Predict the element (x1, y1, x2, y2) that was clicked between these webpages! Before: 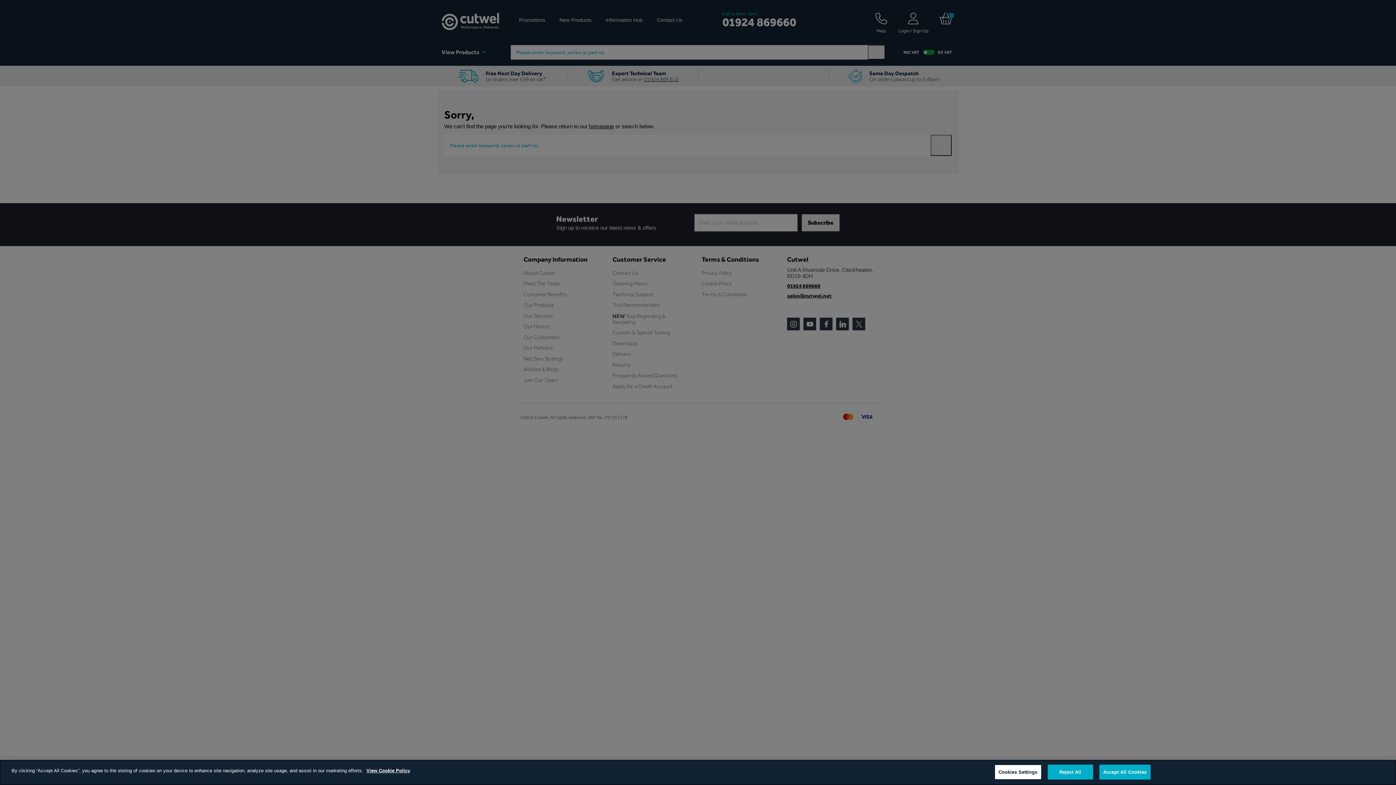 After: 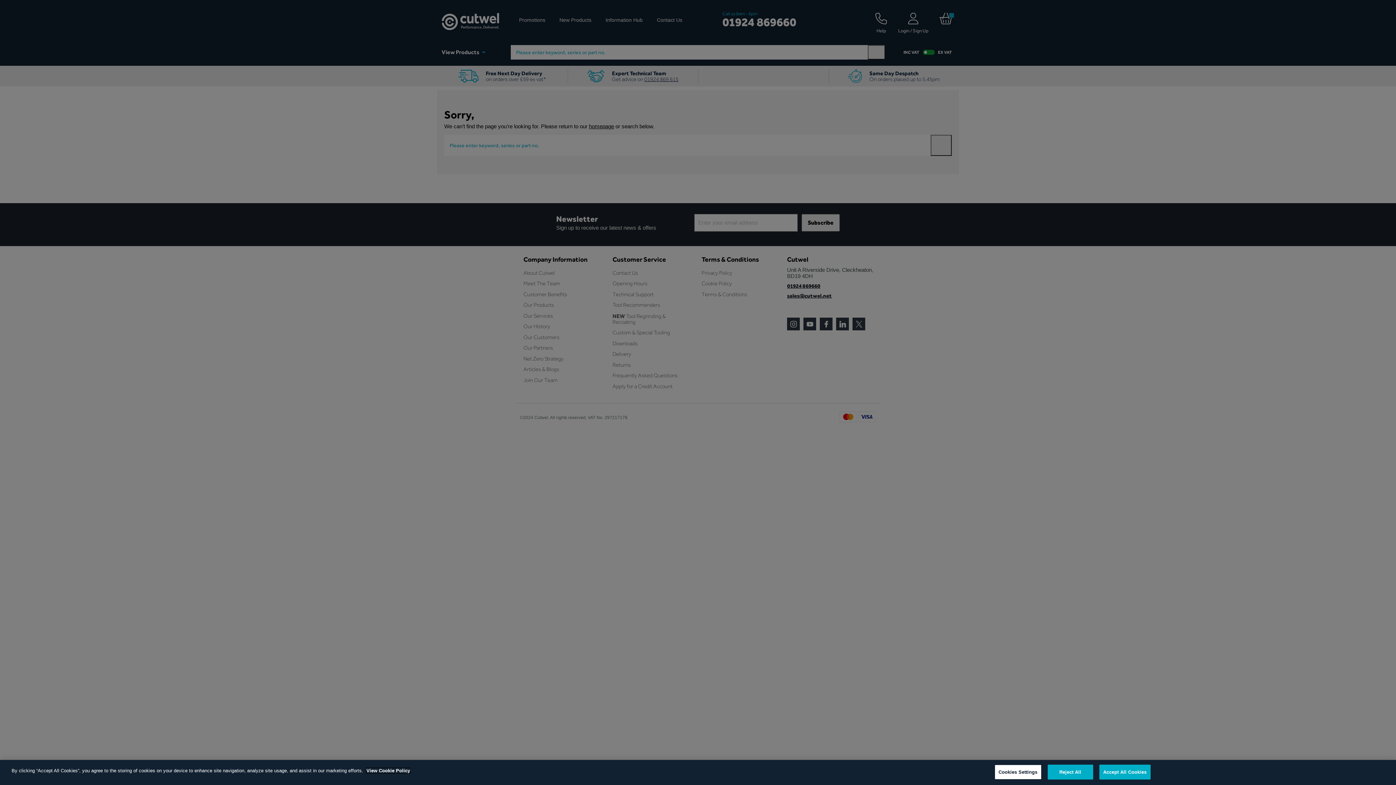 Action: label: More information about your privacy, opens in a new tab bbox: (366, 768, 410, 773)